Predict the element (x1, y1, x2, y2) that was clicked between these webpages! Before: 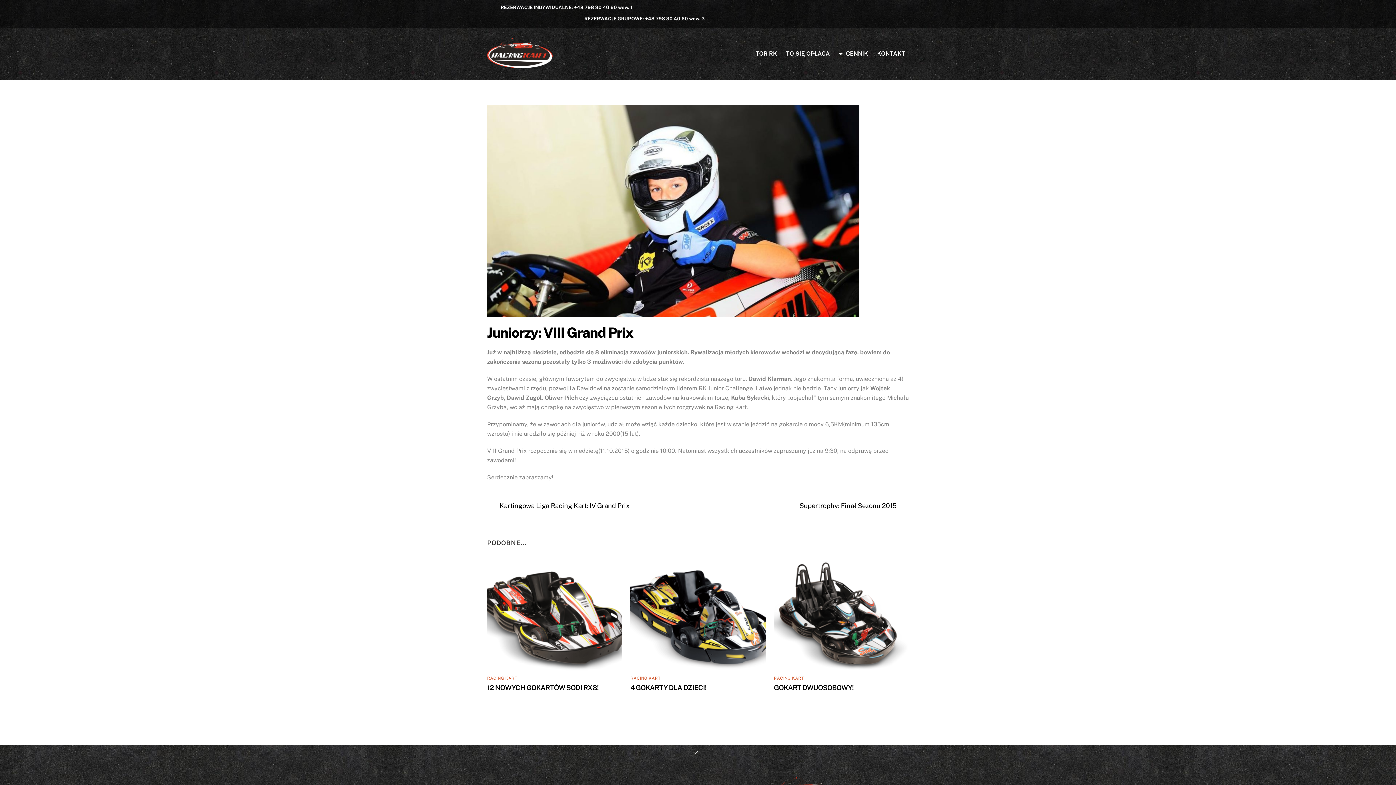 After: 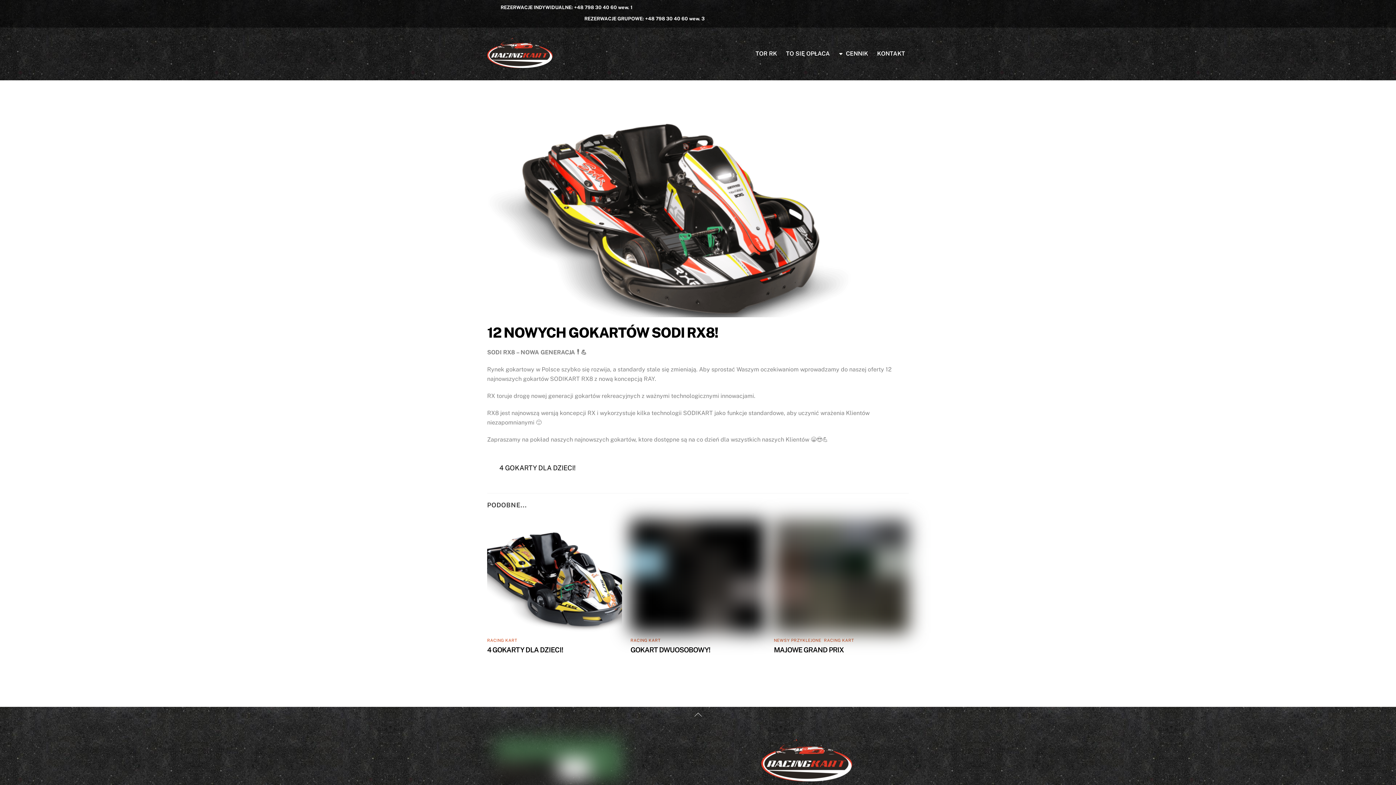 Action: label: 12 NOWYCH GOKARTÓW SODI RX8! bbox: (487, 683, 598, 691)